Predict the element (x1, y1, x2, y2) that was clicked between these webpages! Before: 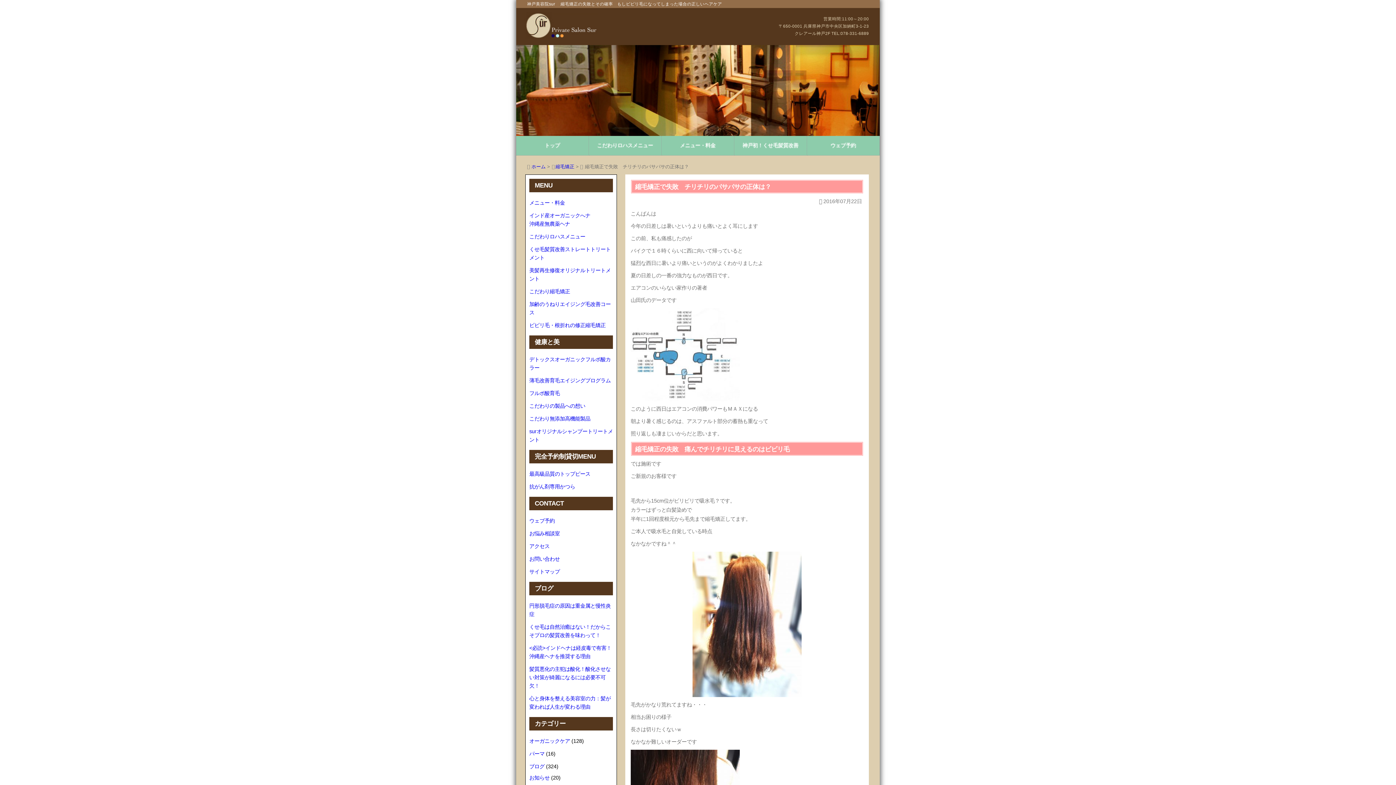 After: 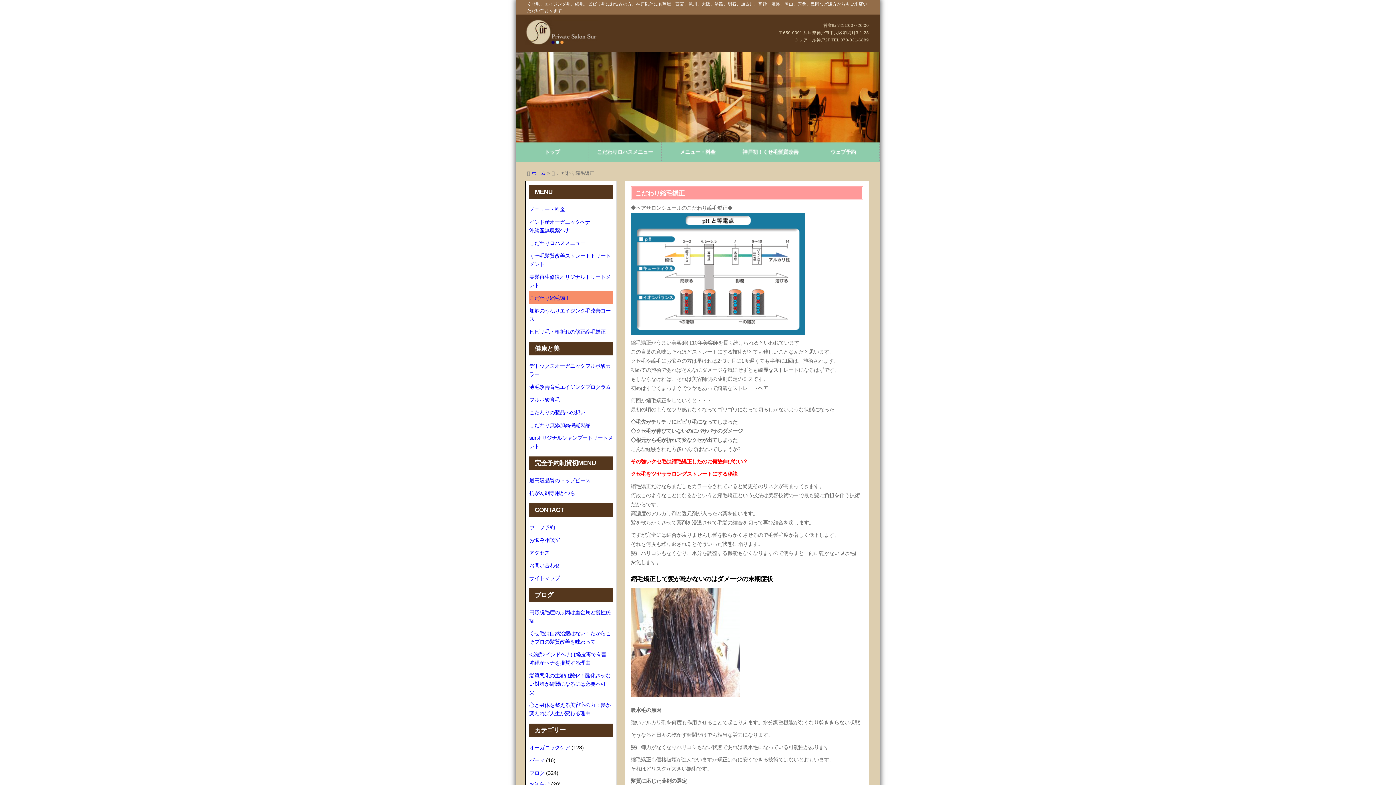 Action: label: こだわり縮毛矯正 bbox: (529, 288, 570, 294)